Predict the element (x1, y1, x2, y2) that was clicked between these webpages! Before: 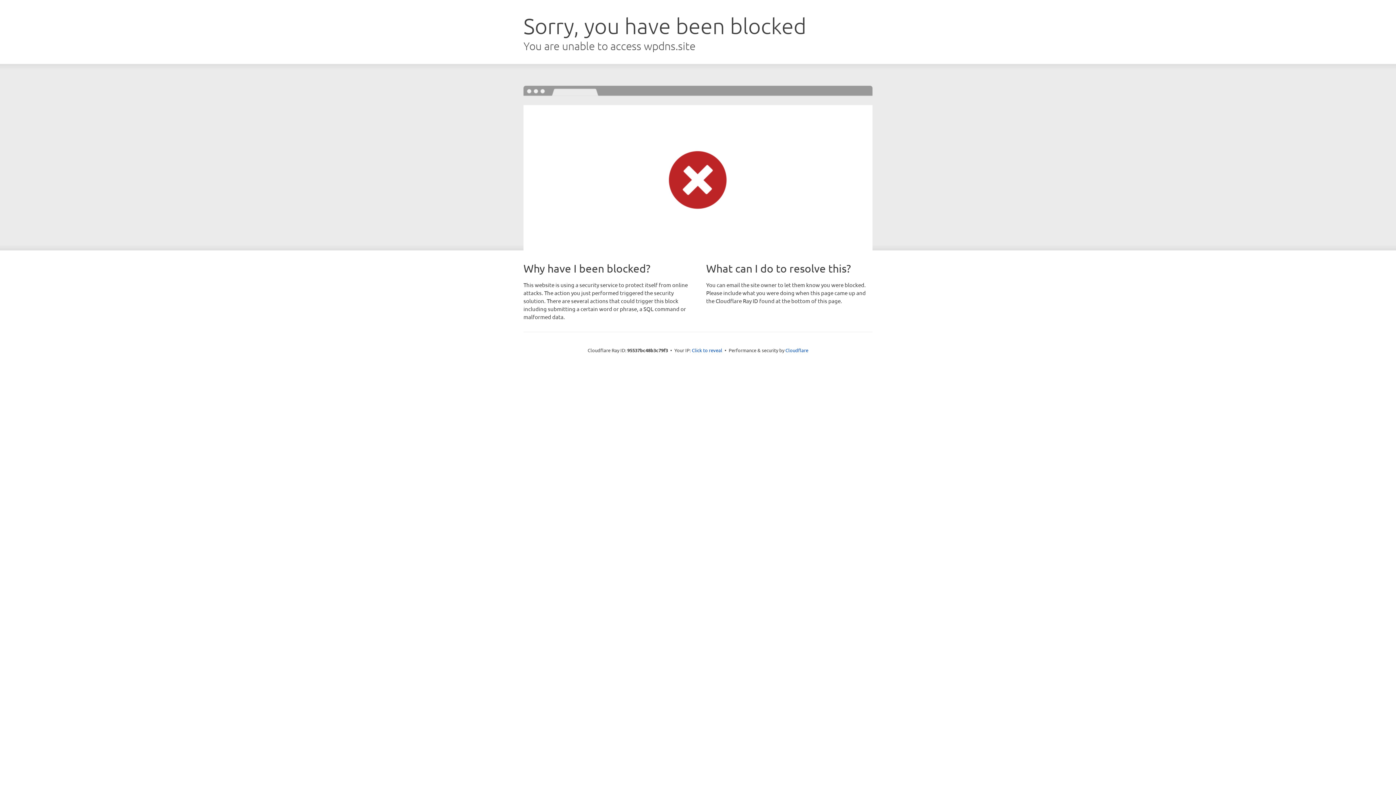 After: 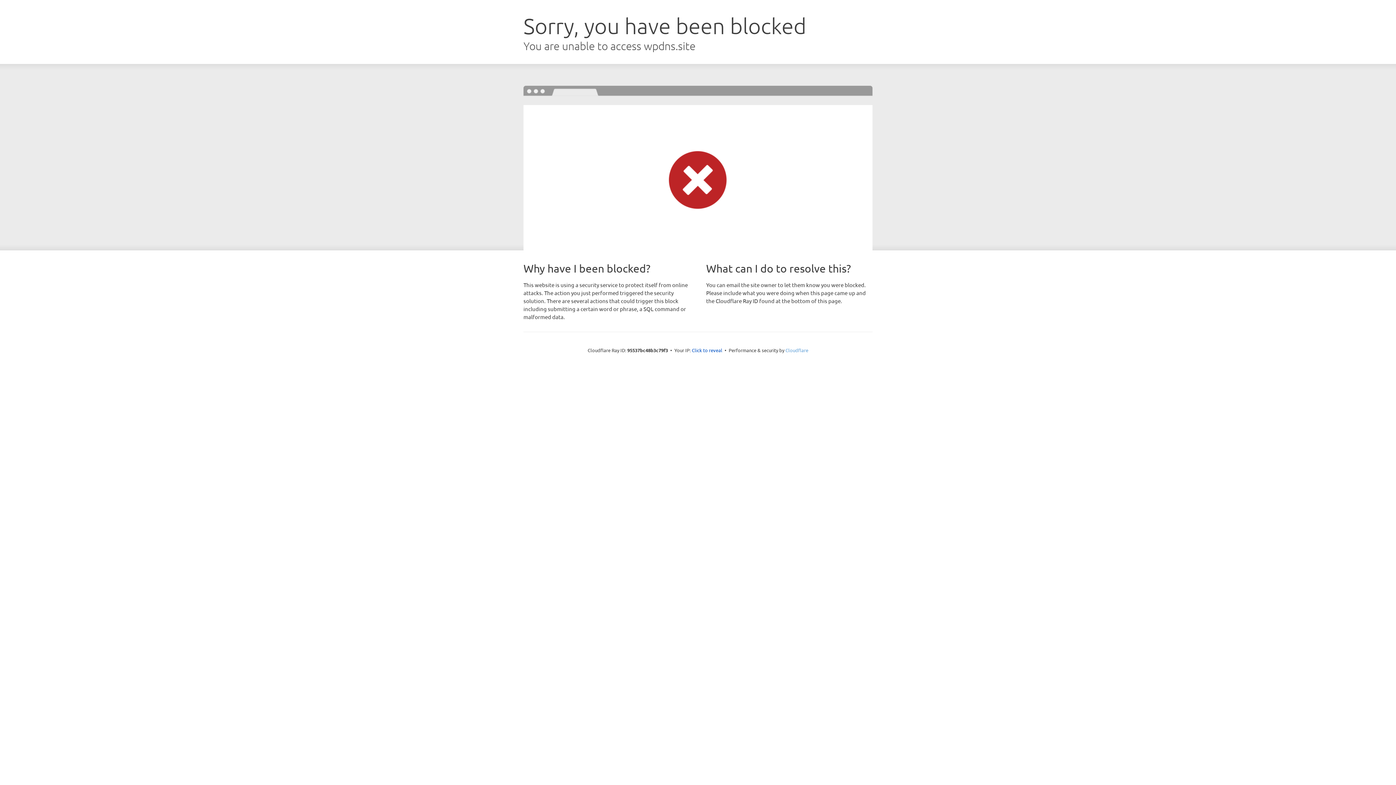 Action: bbox: (785, 347, 808, 353) label: Cloudflare